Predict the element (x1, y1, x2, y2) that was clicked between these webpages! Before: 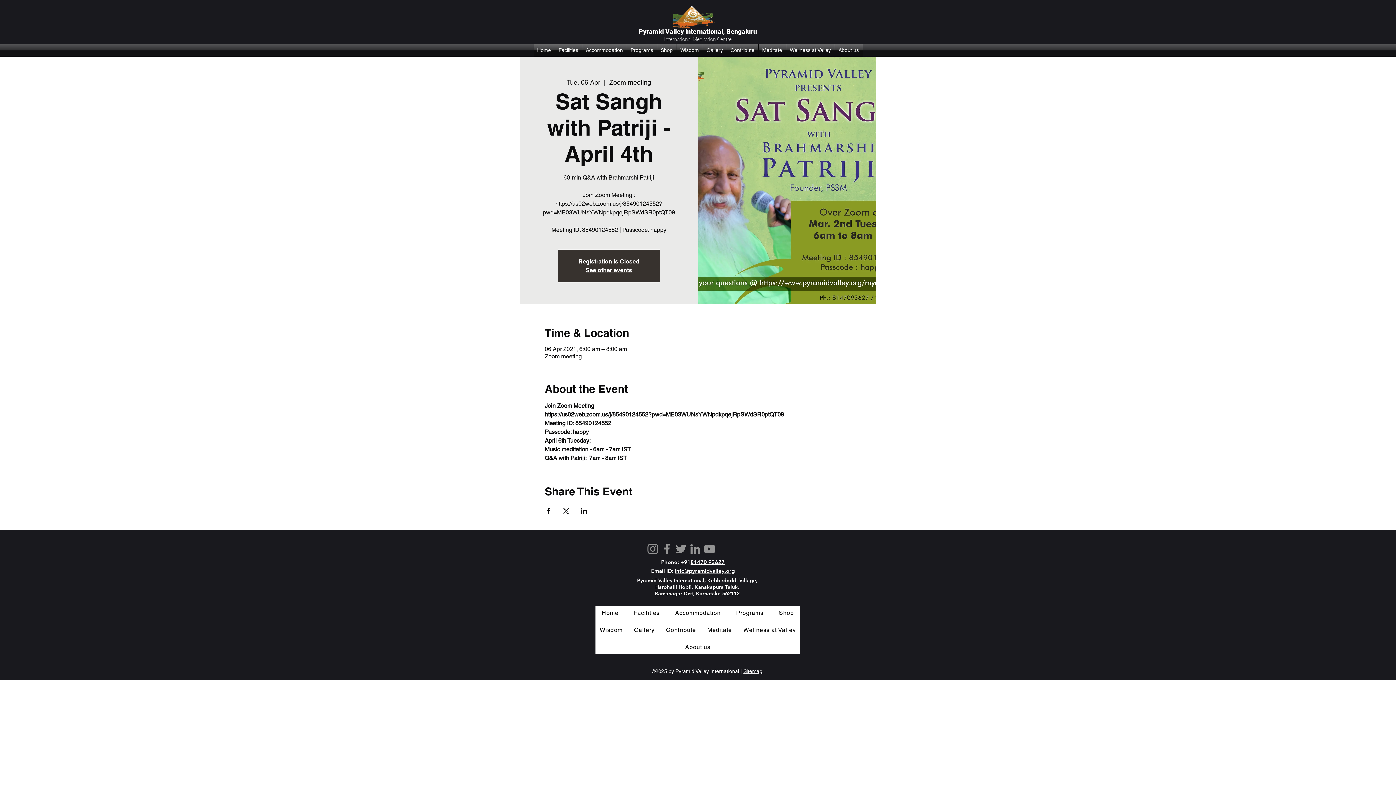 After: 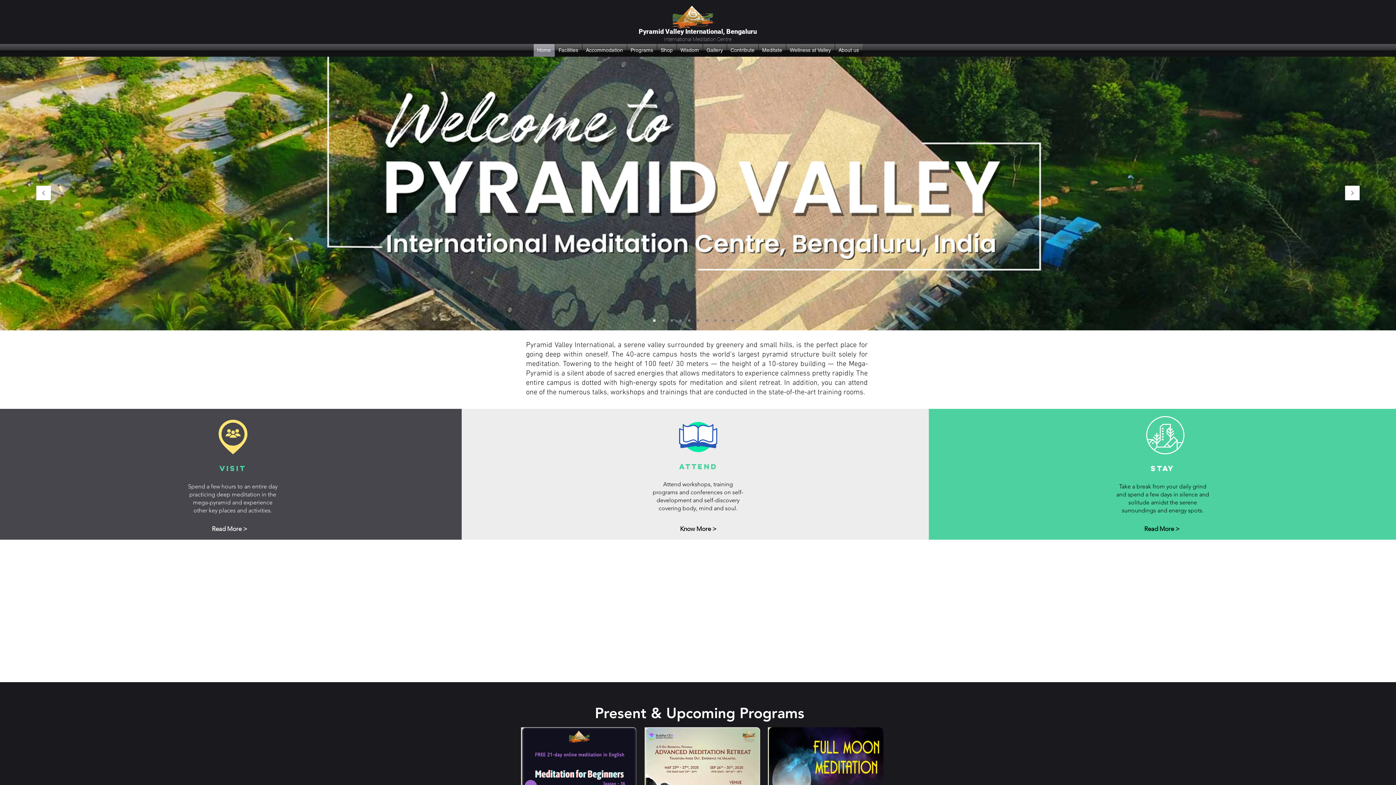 Action: bbox: (585, 266, 632, 273) label: See other events